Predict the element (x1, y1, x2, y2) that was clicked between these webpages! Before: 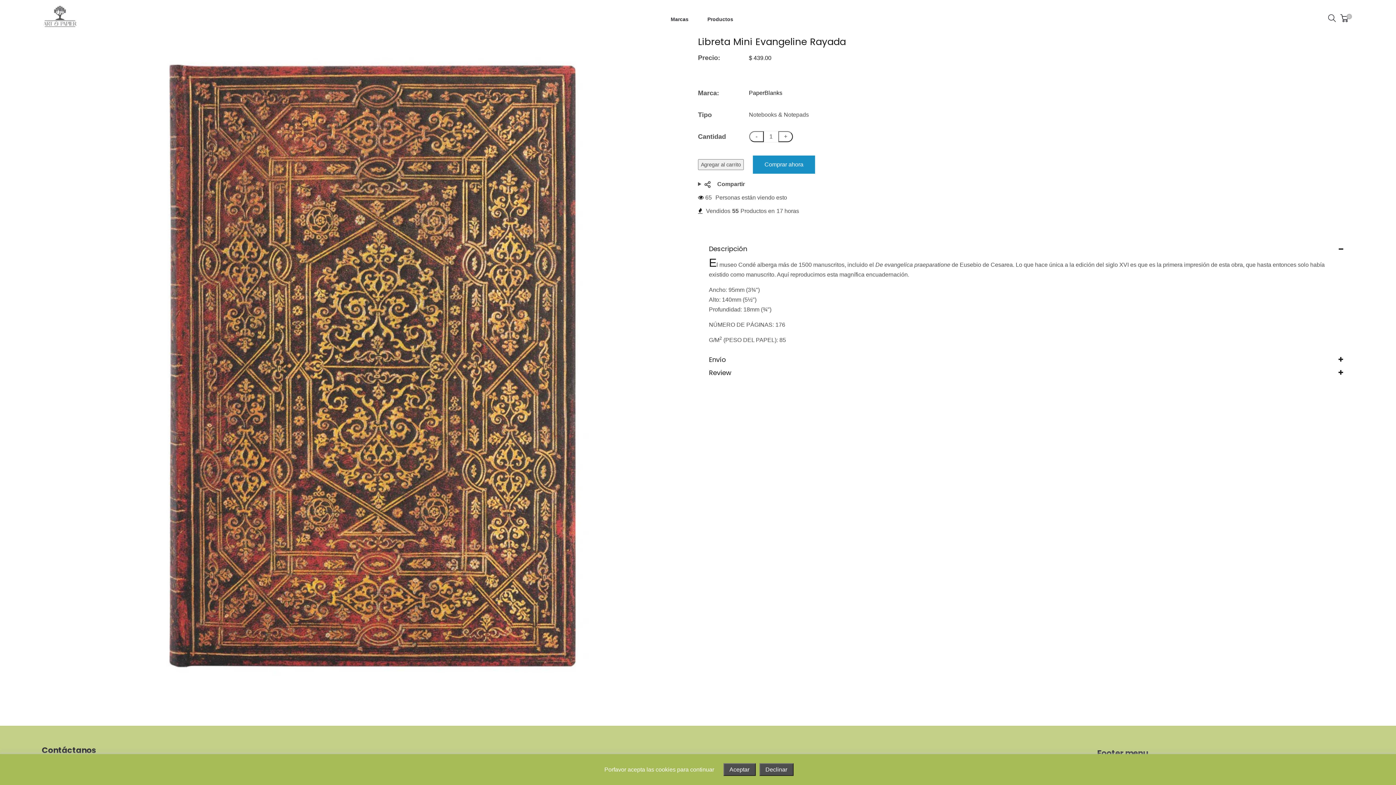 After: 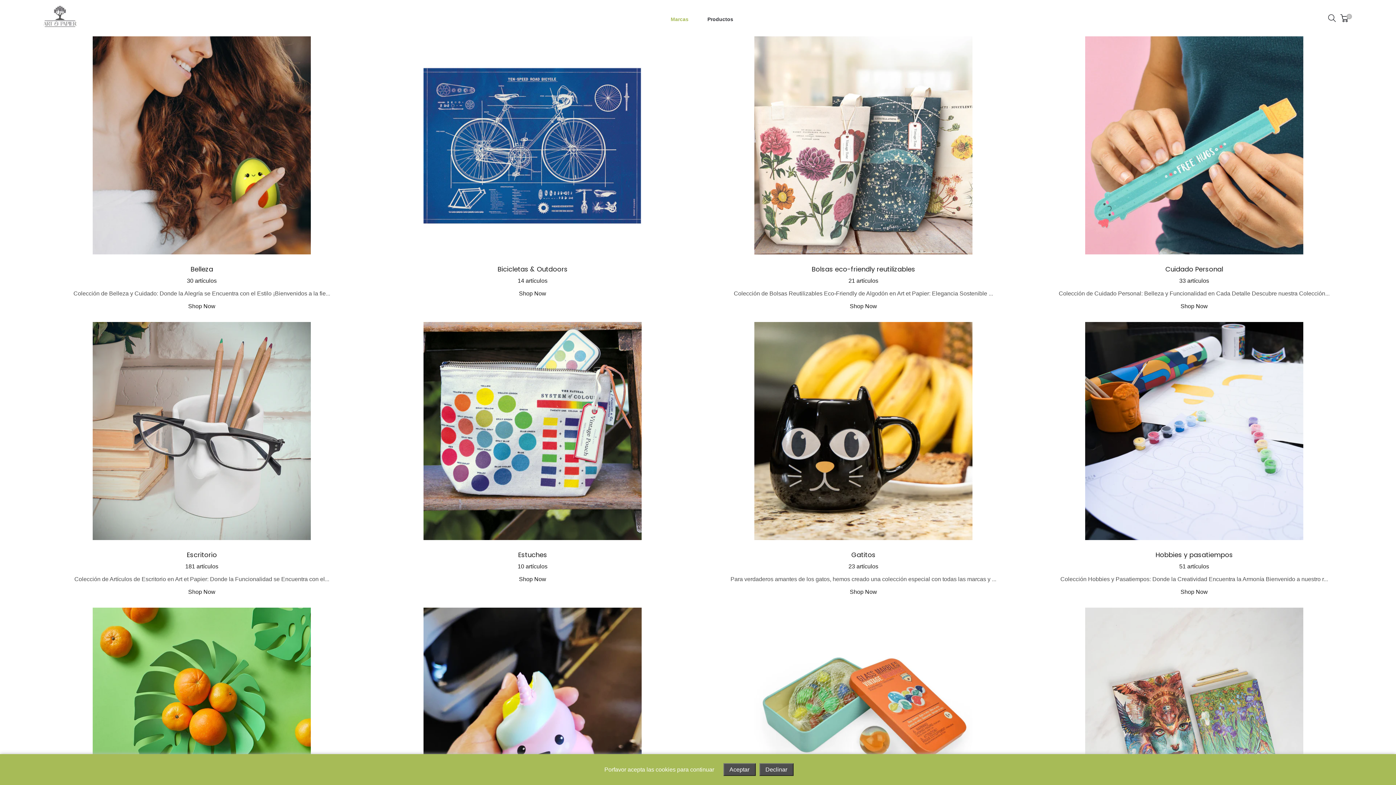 Action: label: Marcas bbox: (661, 11, 697, 24)